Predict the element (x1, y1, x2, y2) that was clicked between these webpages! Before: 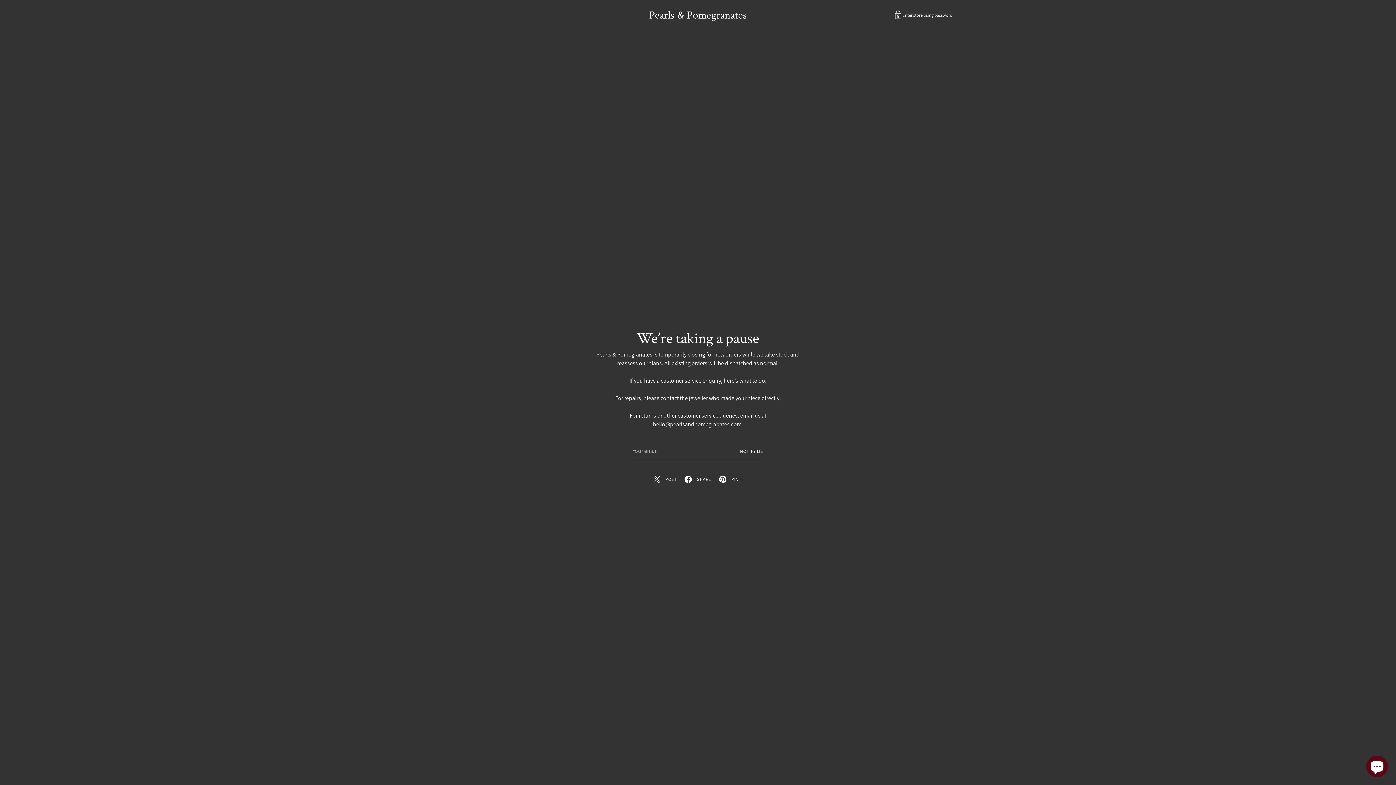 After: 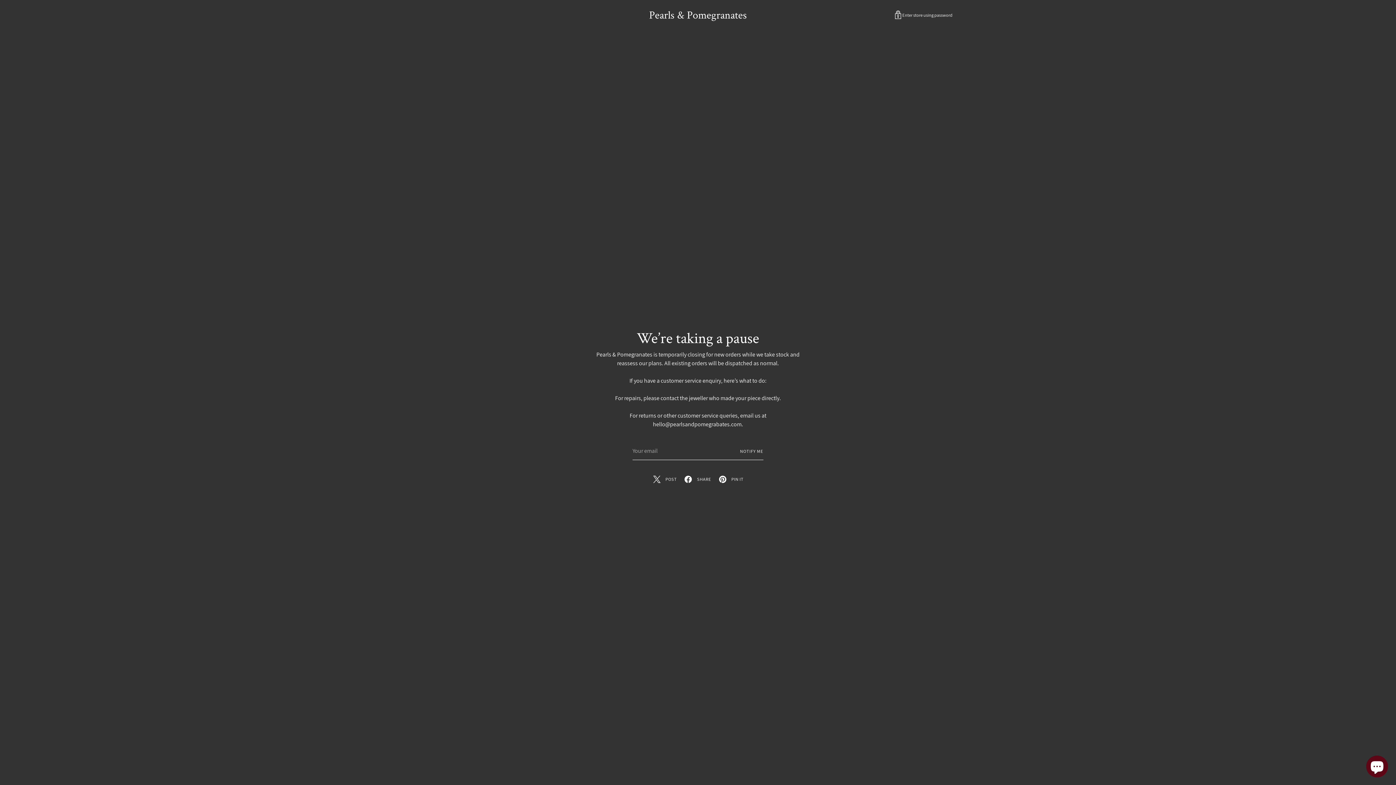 Action: bbox: (649, 473, 680, 485) label: POST